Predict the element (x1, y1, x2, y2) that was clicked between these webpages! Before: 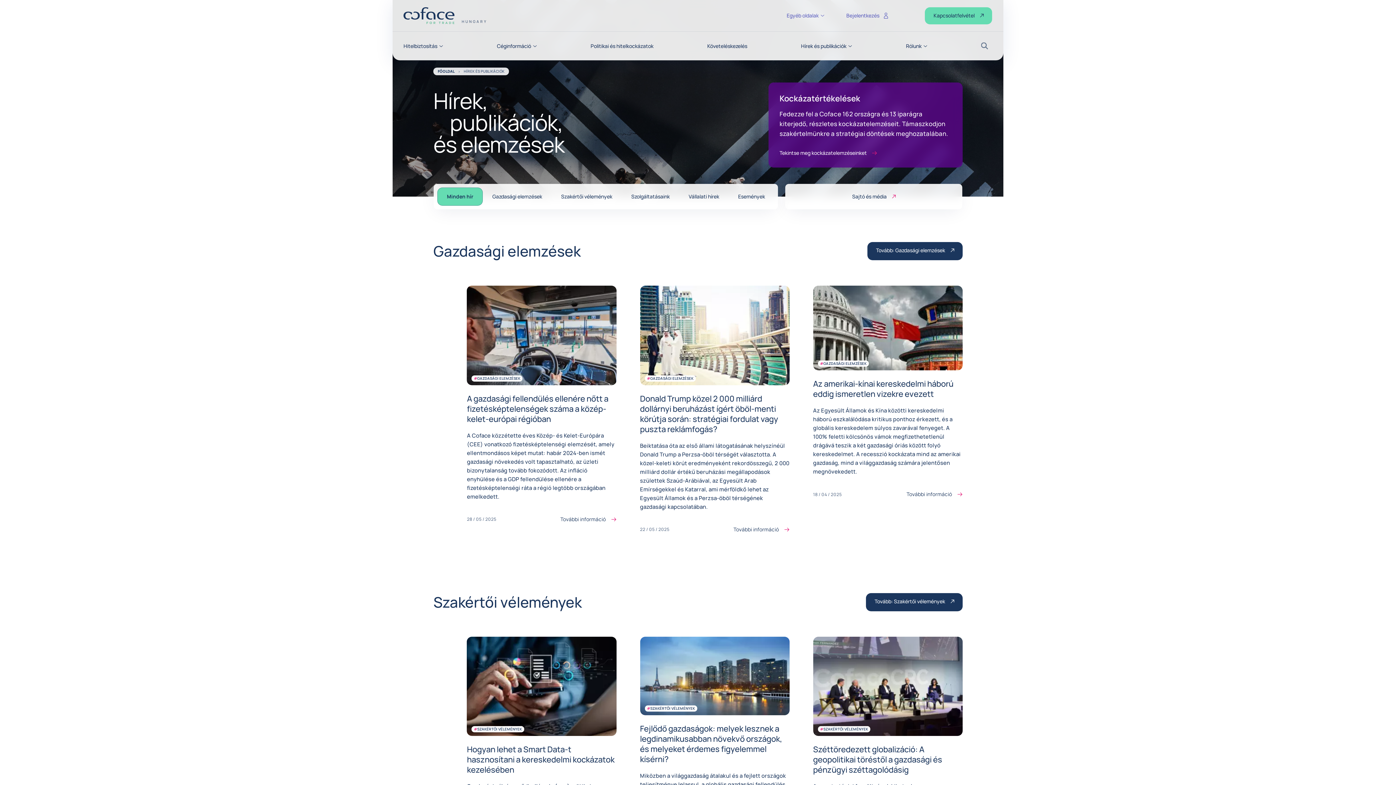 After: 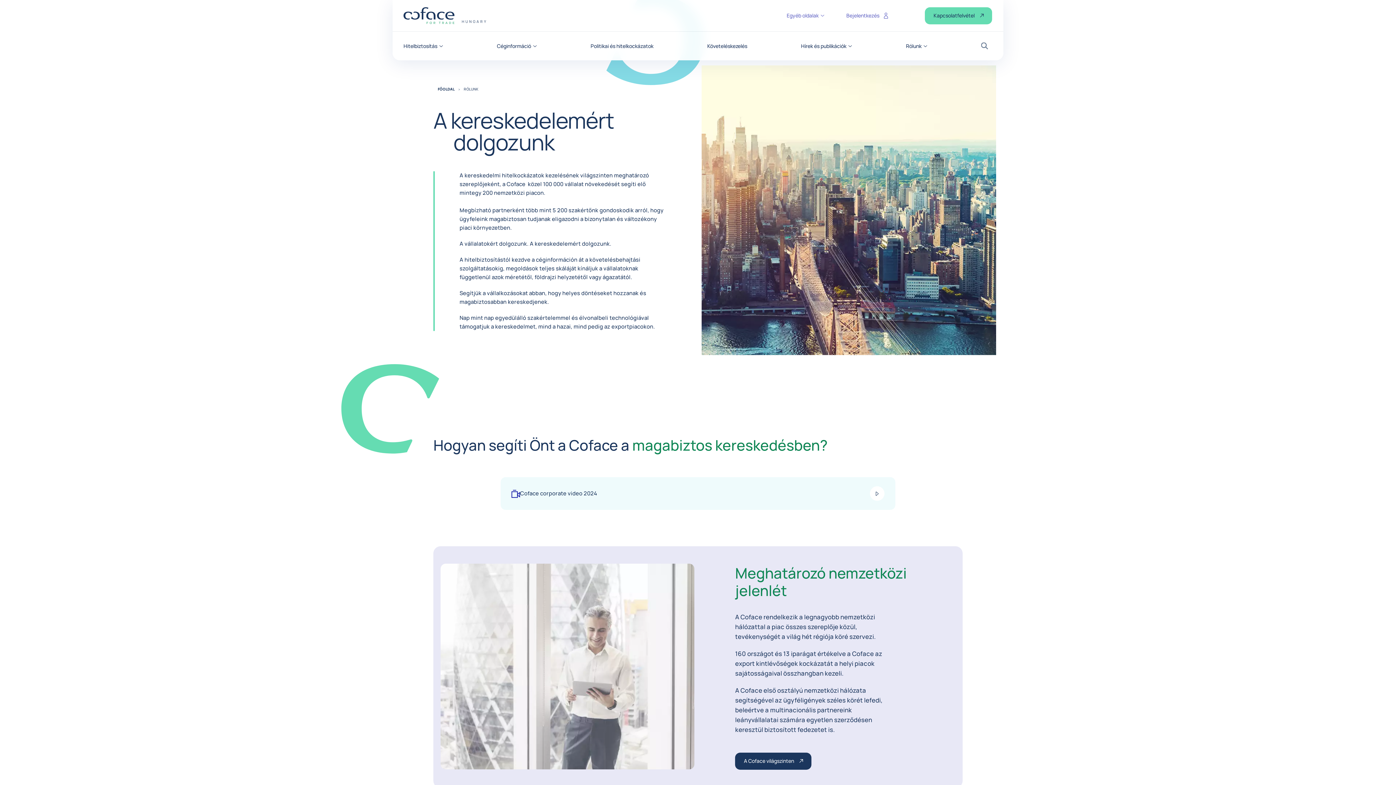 Action: bbox: (906, 43, 927, 48) label: Rólunk